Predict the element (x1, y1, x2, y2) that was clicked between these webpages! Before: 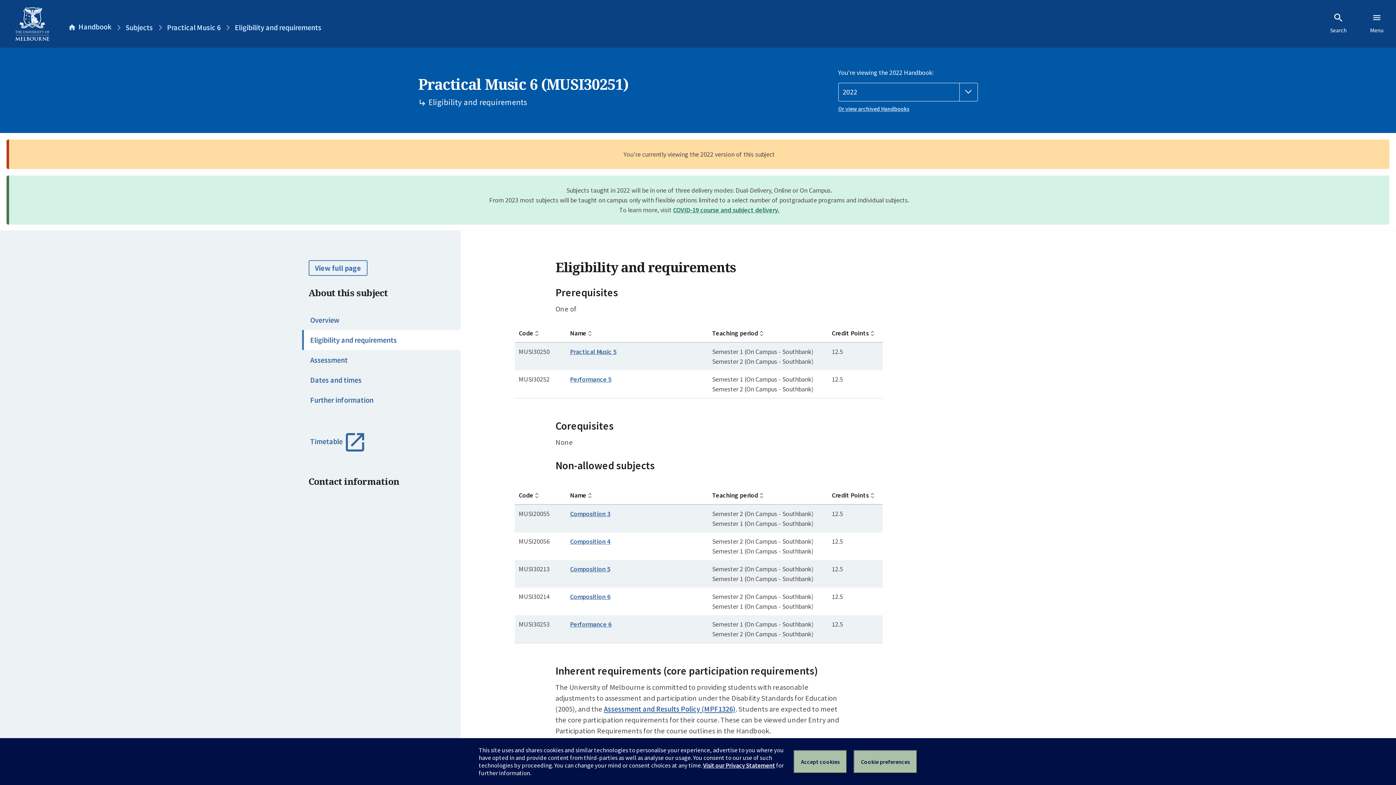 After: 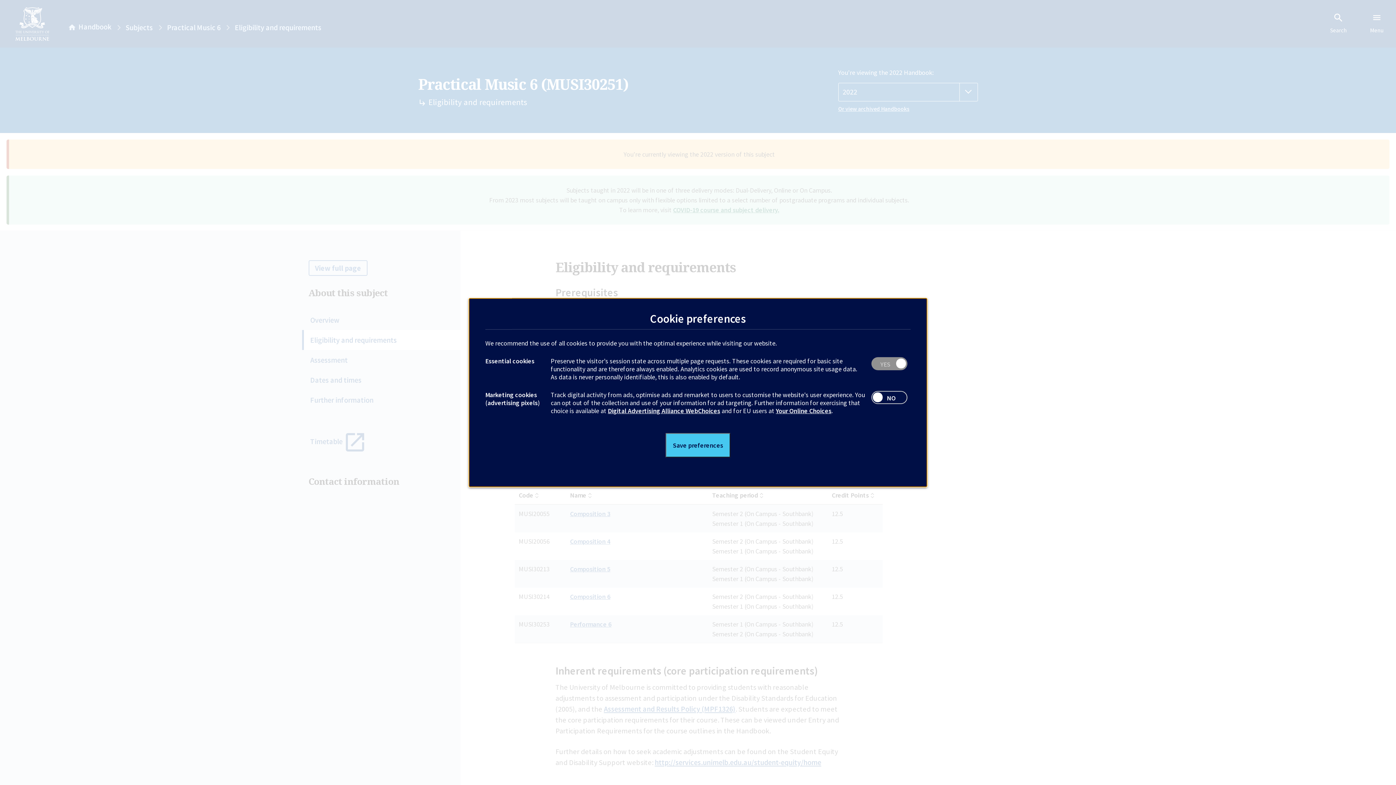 Action: bbox: (853, 750, 917, 773) label: Set your cookie preferences